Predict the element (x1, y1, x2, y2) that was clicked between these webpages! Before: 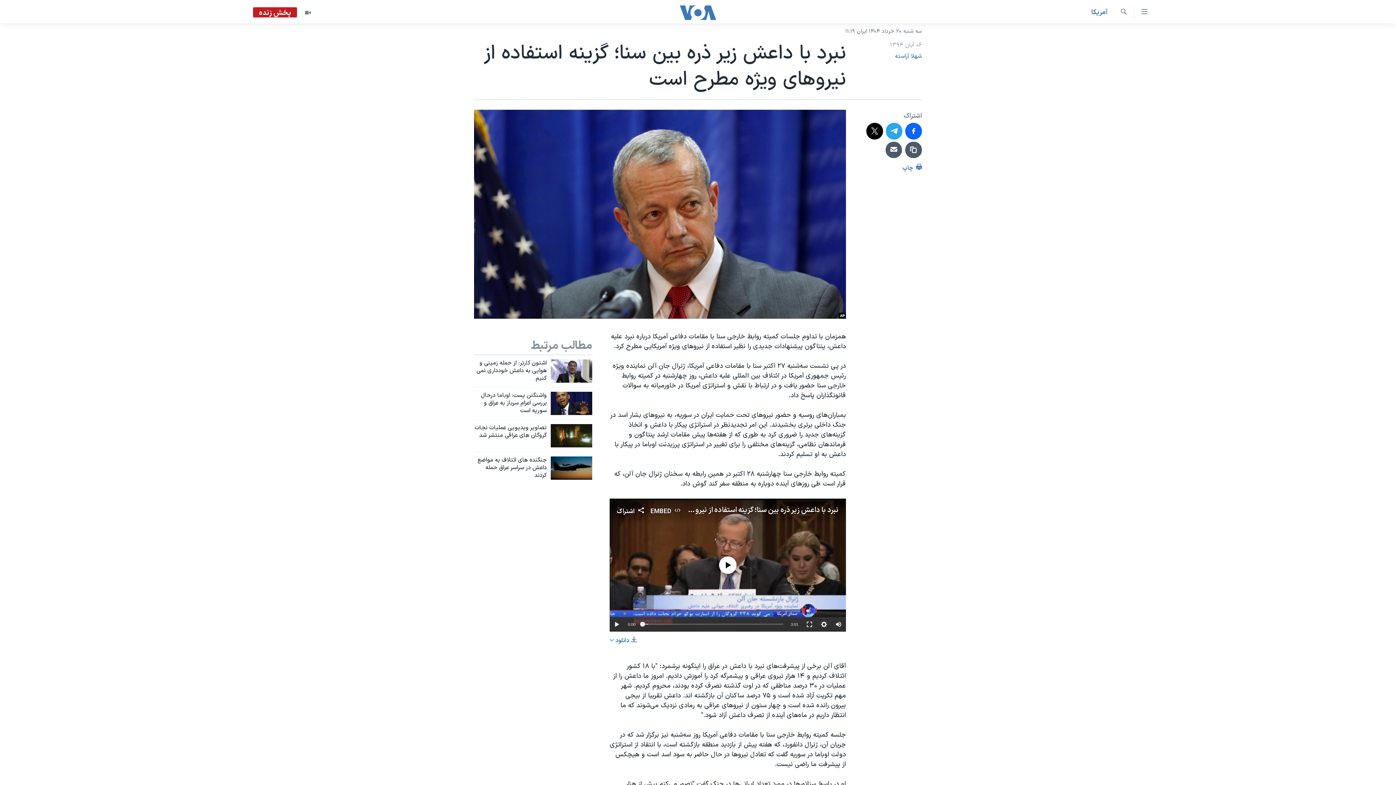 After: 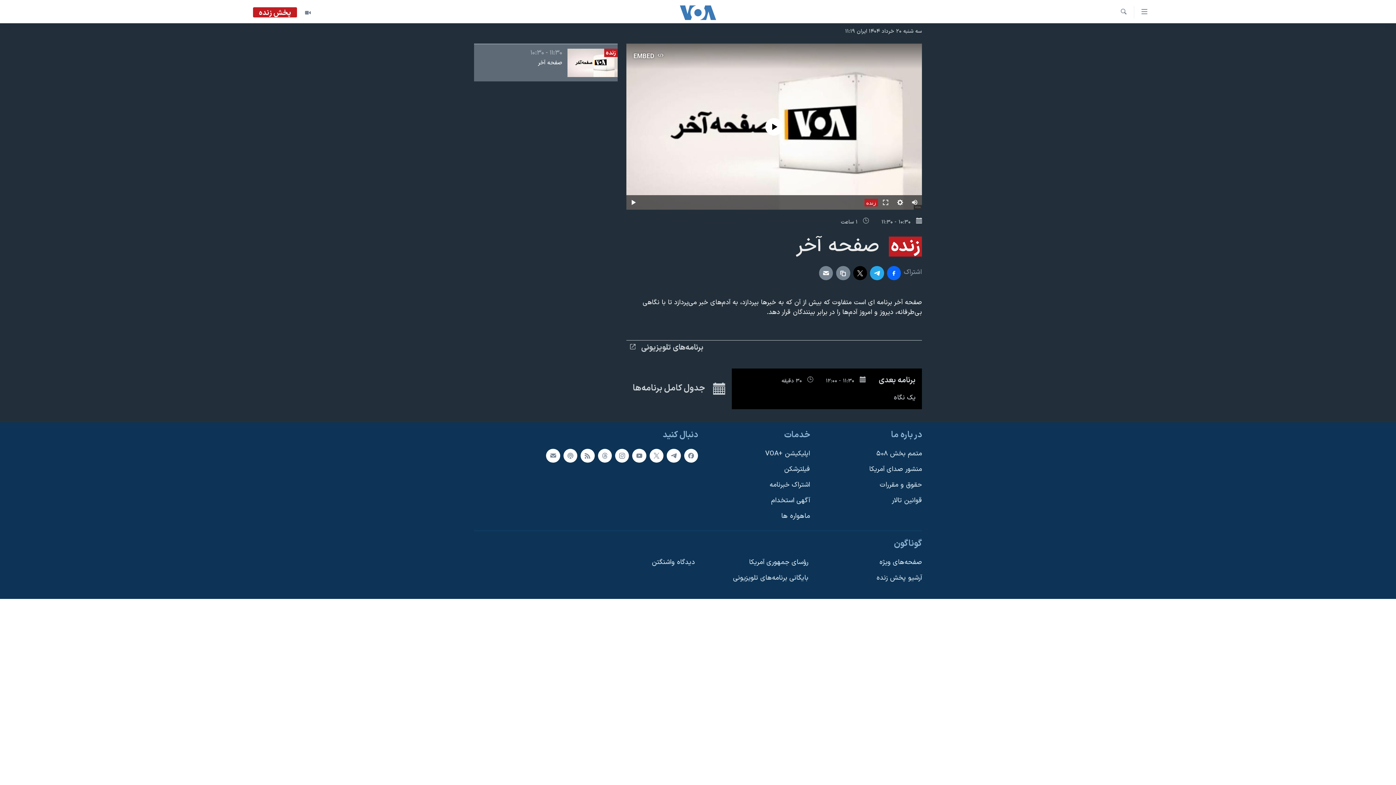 Action: bbox: (253, 8, 297, 18) label: پخش زنده